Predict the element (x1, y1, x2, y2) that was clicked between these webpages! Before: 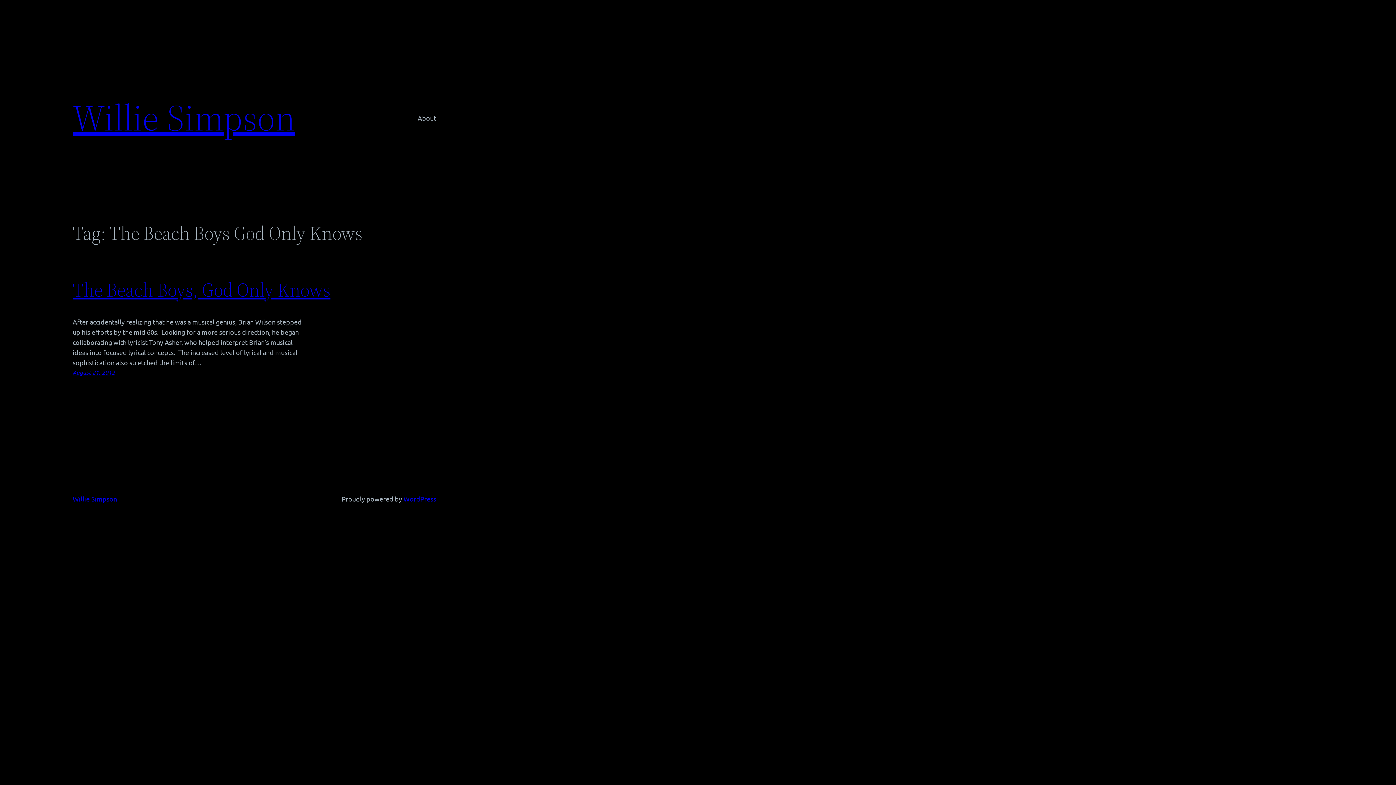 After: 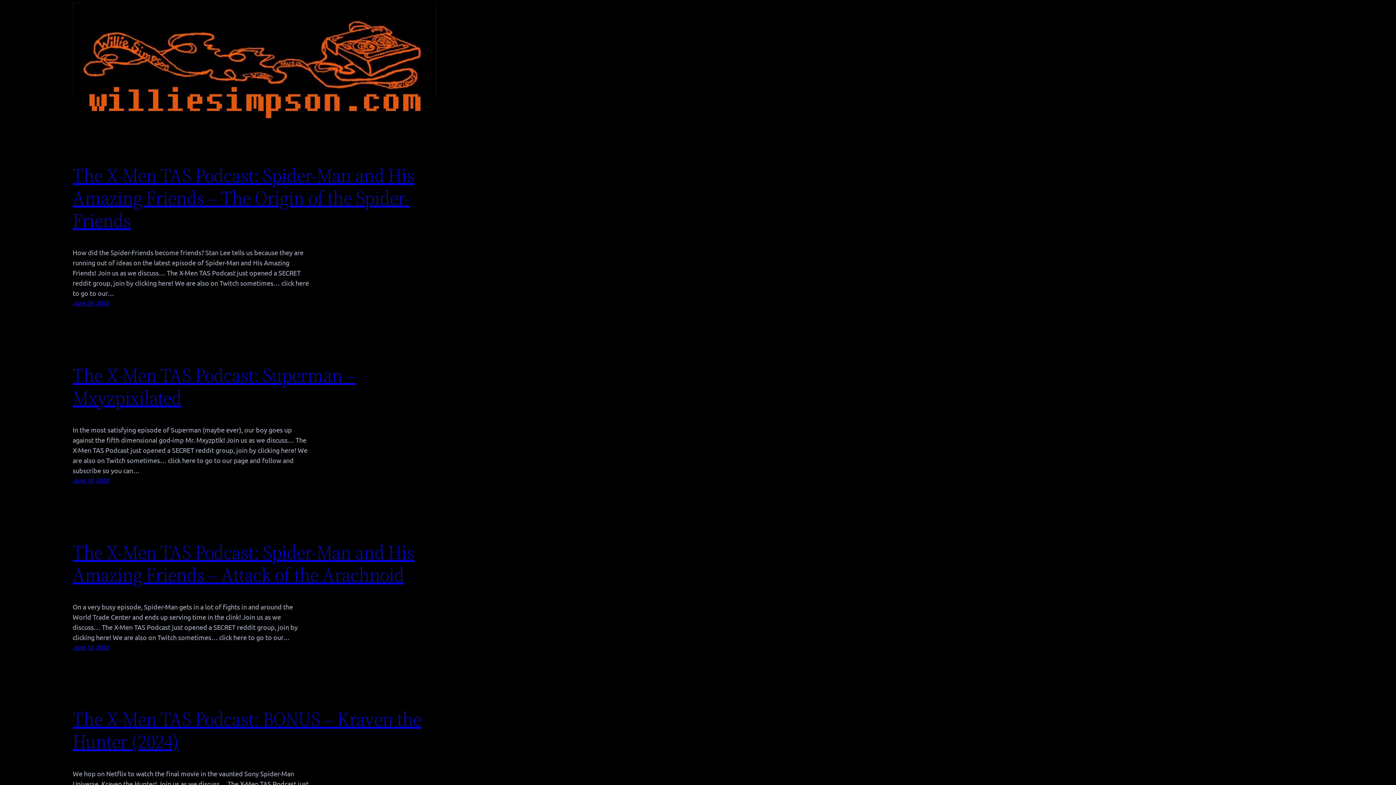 Action: bbox: (72, 92, 295, 142) label: Willie Simpson